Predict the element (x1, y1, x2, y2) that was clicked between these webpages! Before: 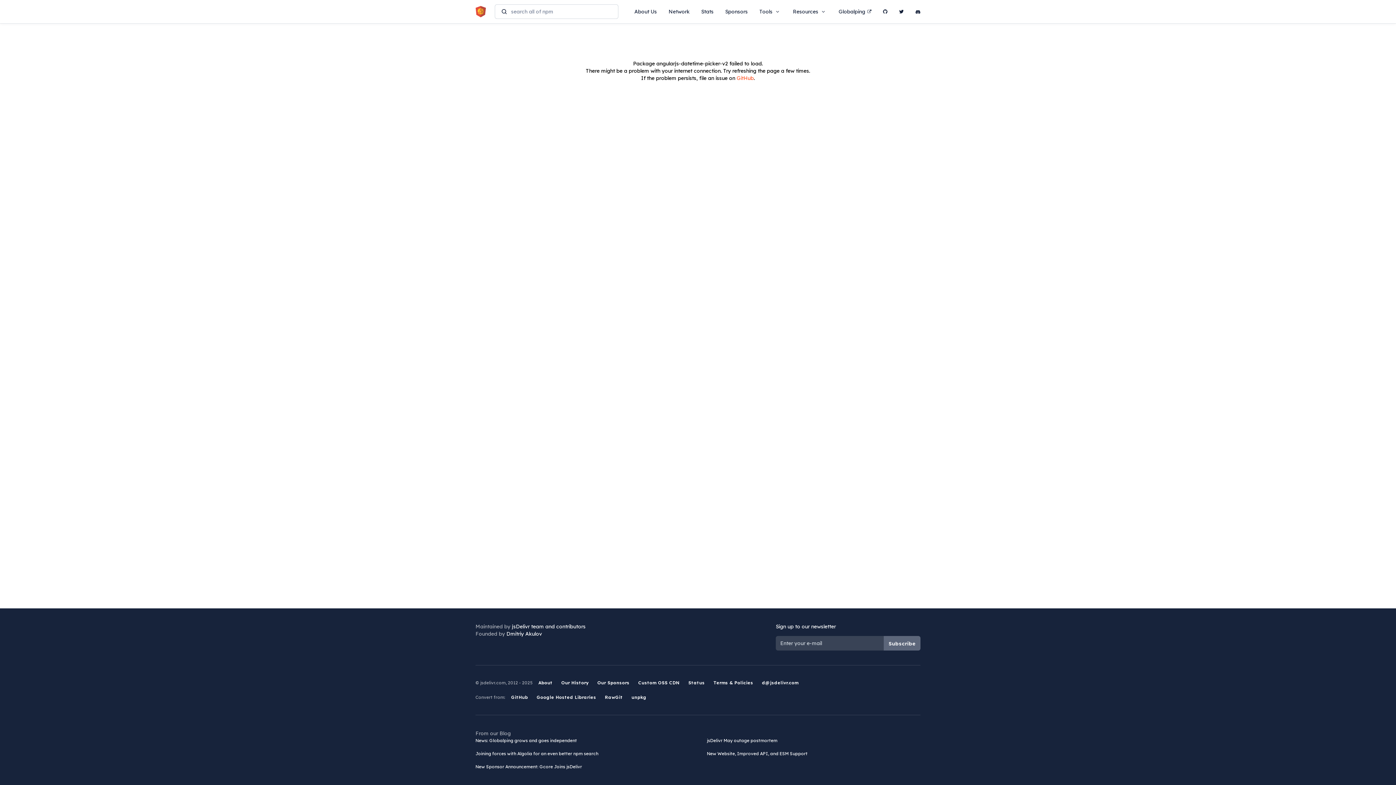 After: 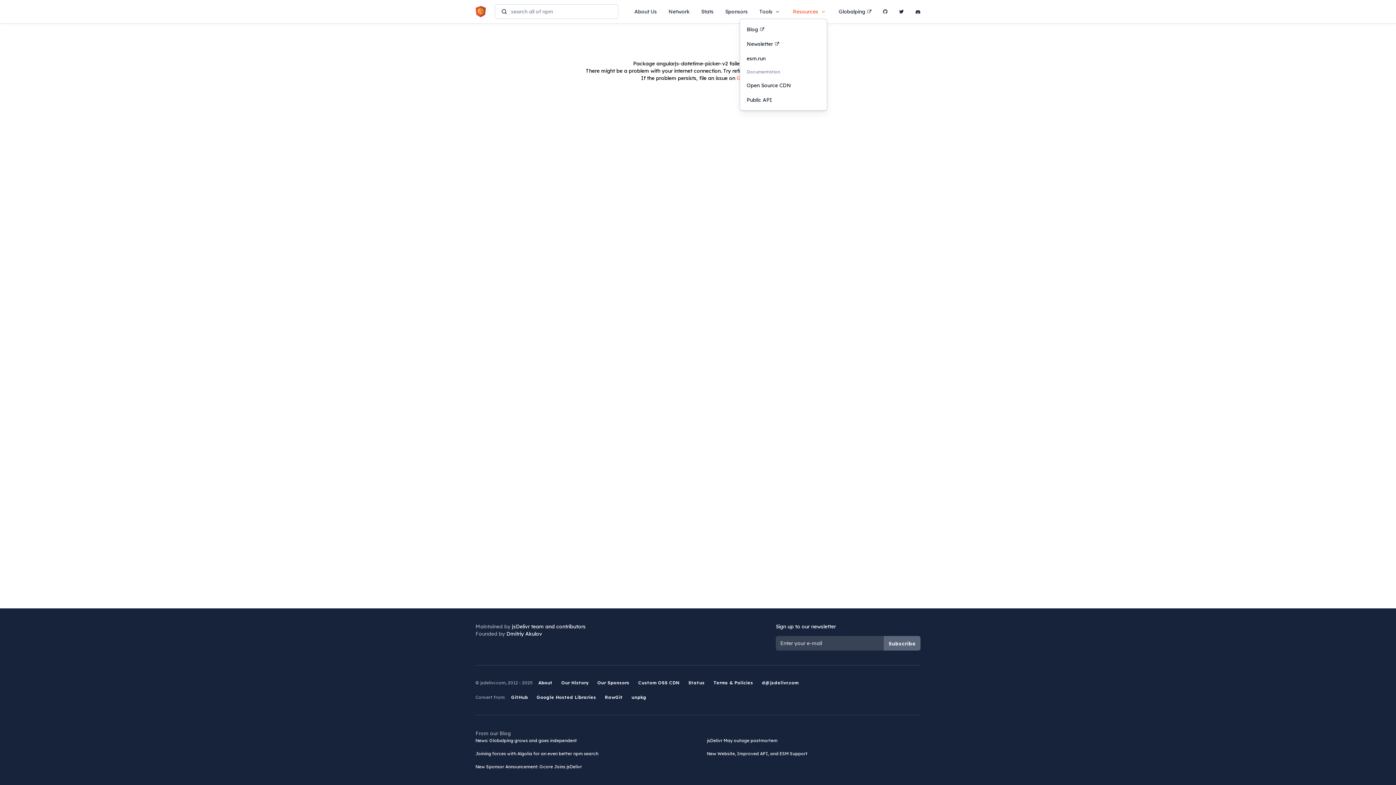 Action: label: Resources bbox: (793, 4, 827, 18)